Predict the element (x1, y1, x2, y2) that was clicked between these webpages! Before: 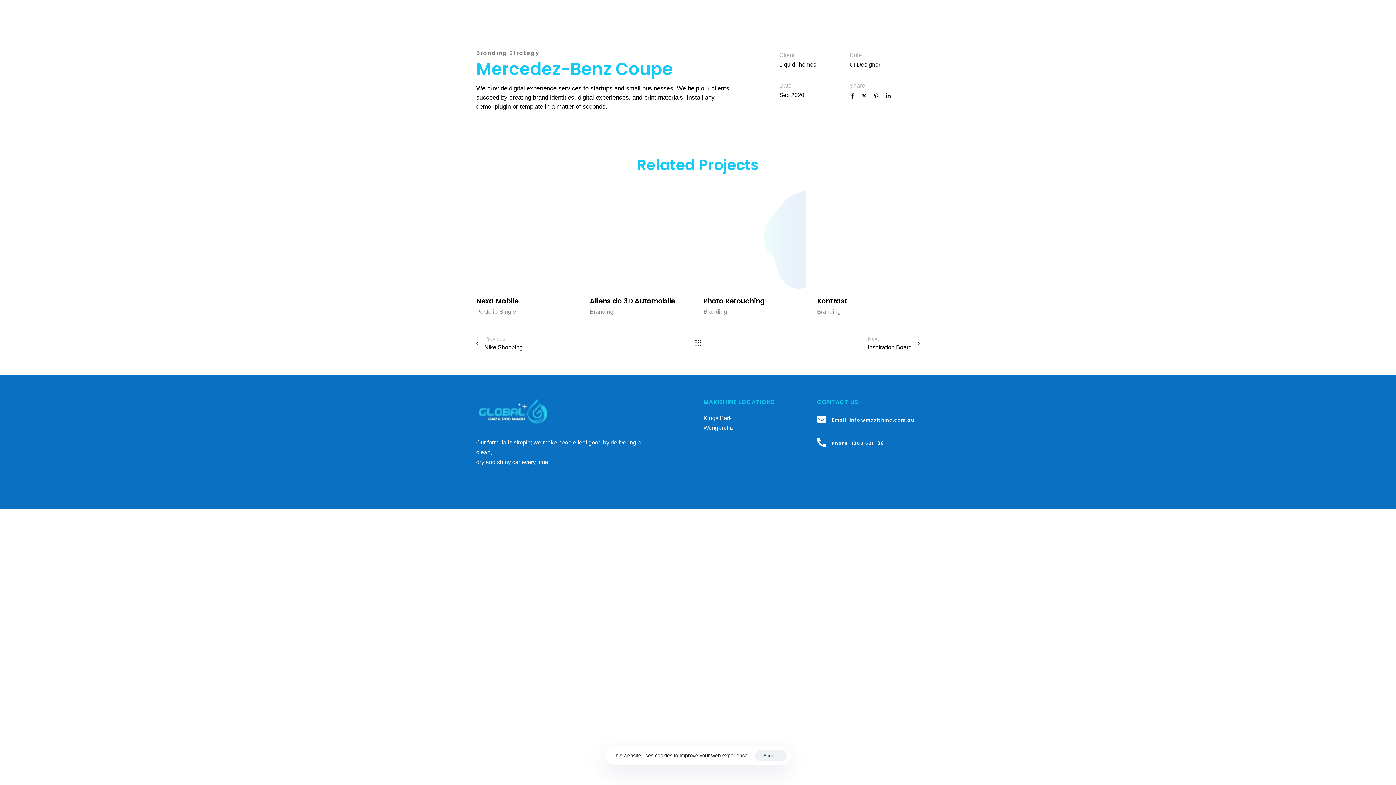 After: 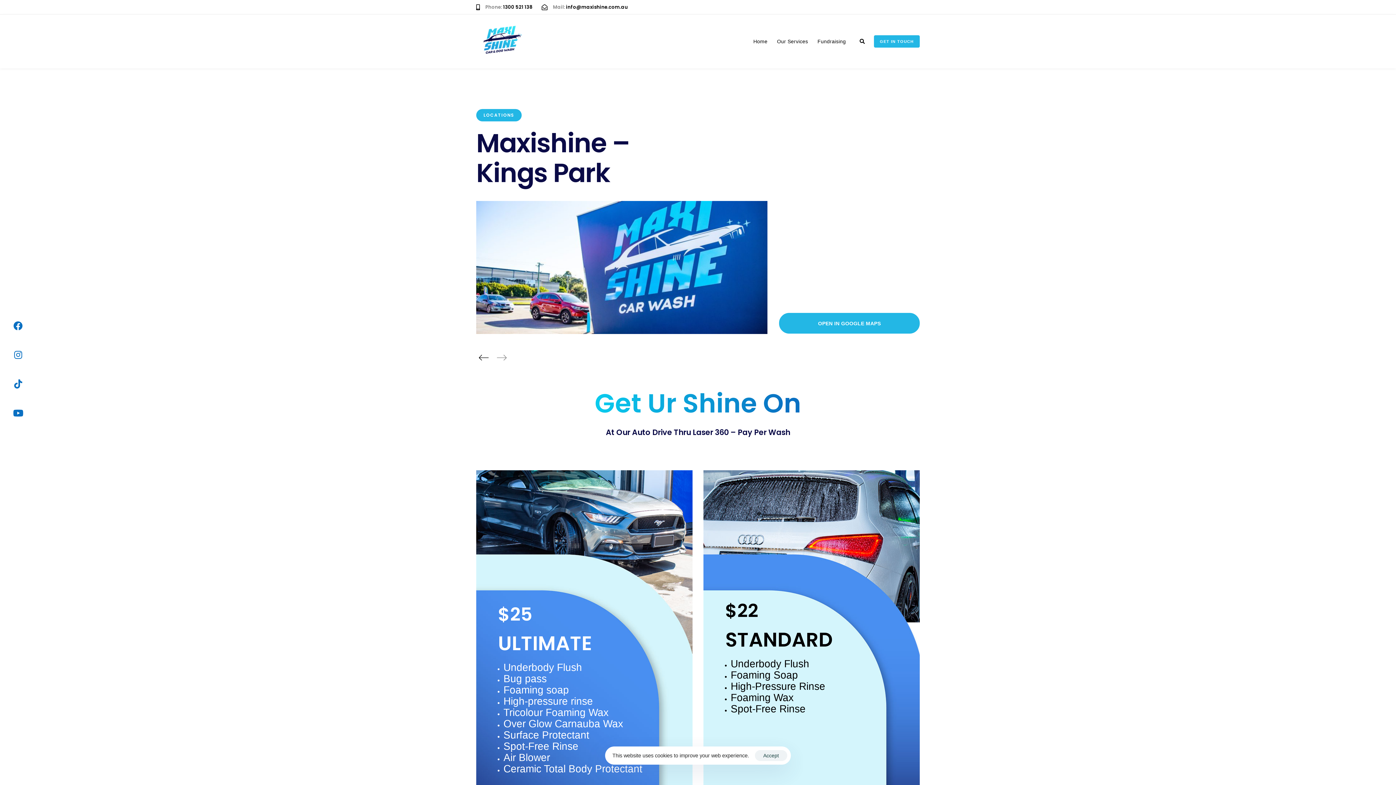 Action: label: Kings Park bbox: (703, 415, 732, 421)